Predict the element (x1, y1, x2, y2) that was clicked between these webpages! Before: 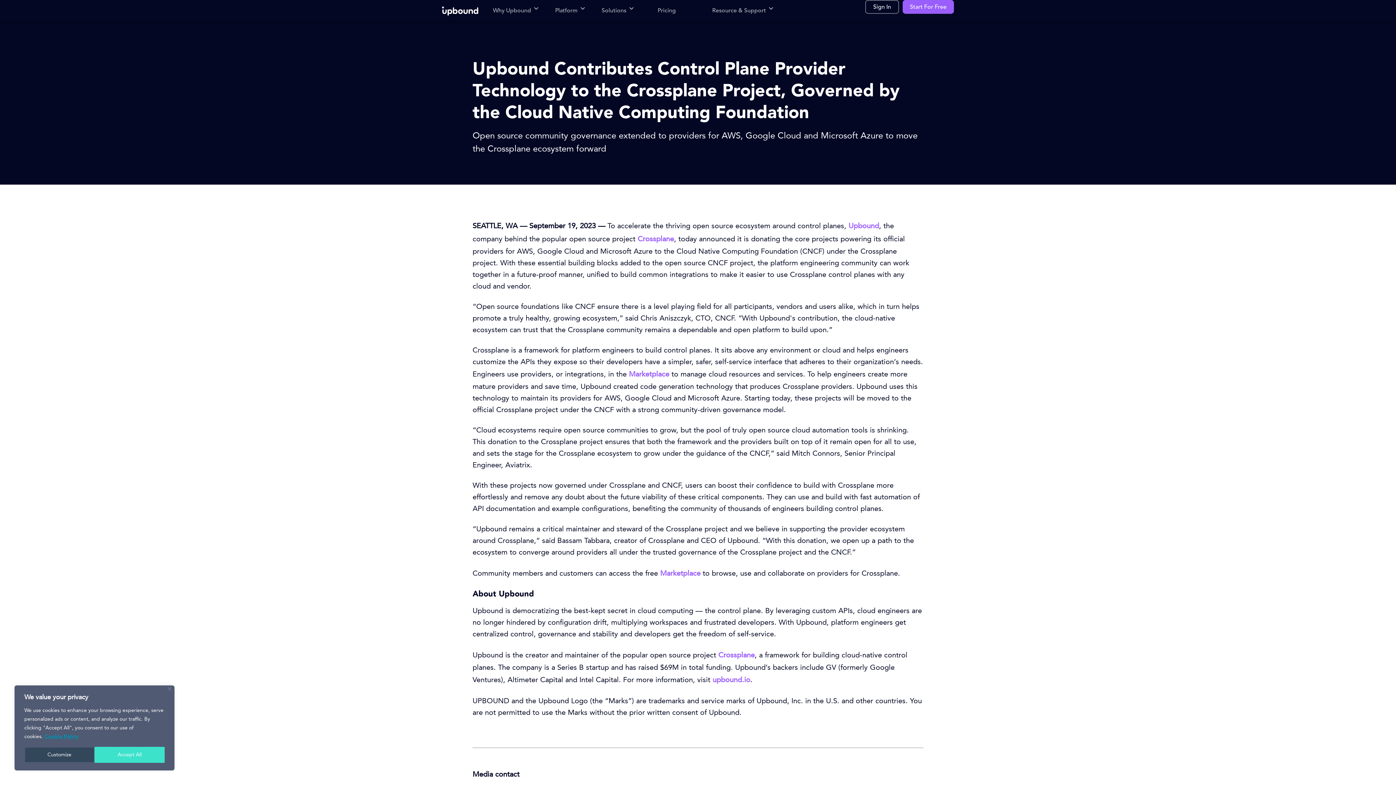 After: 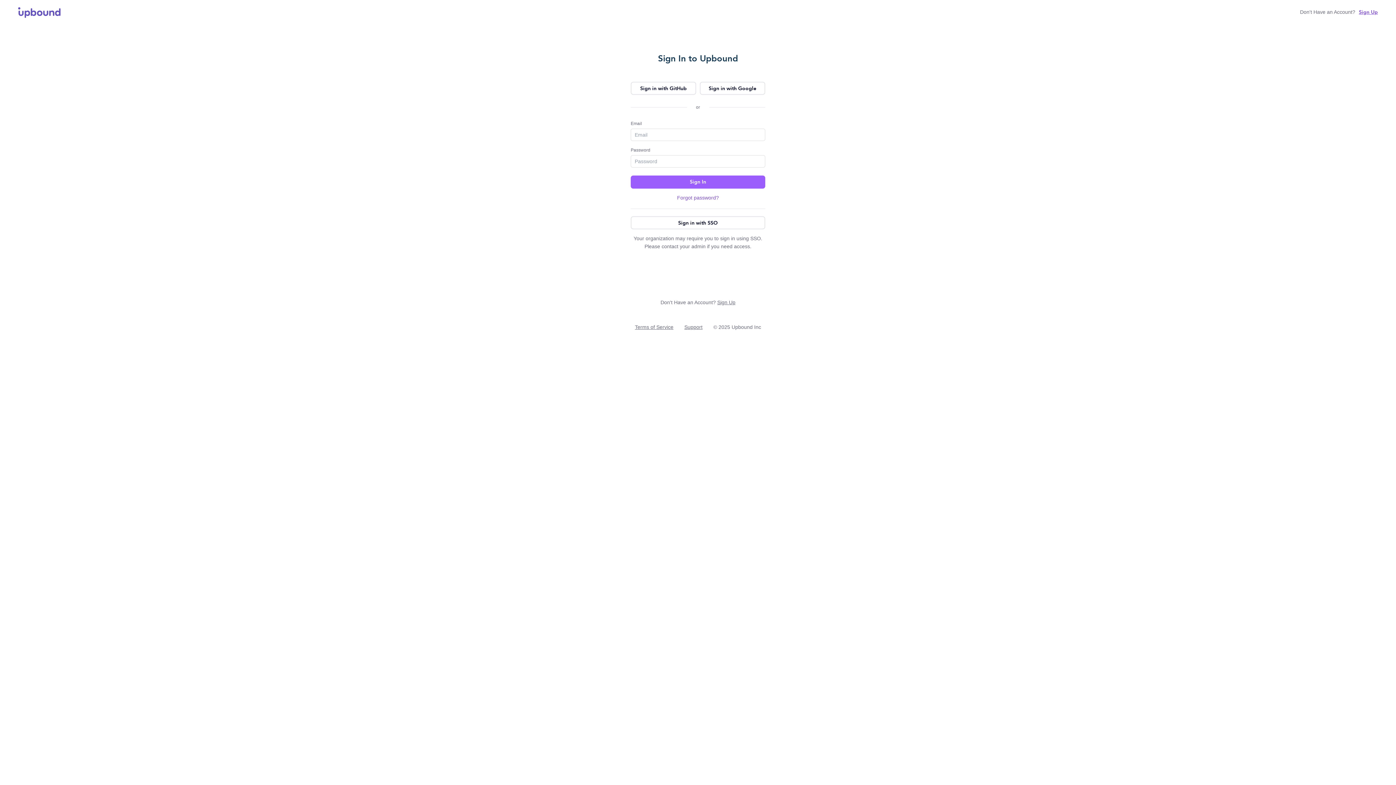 Action: bbox: (865, 0, 899, 13) label: Sign In